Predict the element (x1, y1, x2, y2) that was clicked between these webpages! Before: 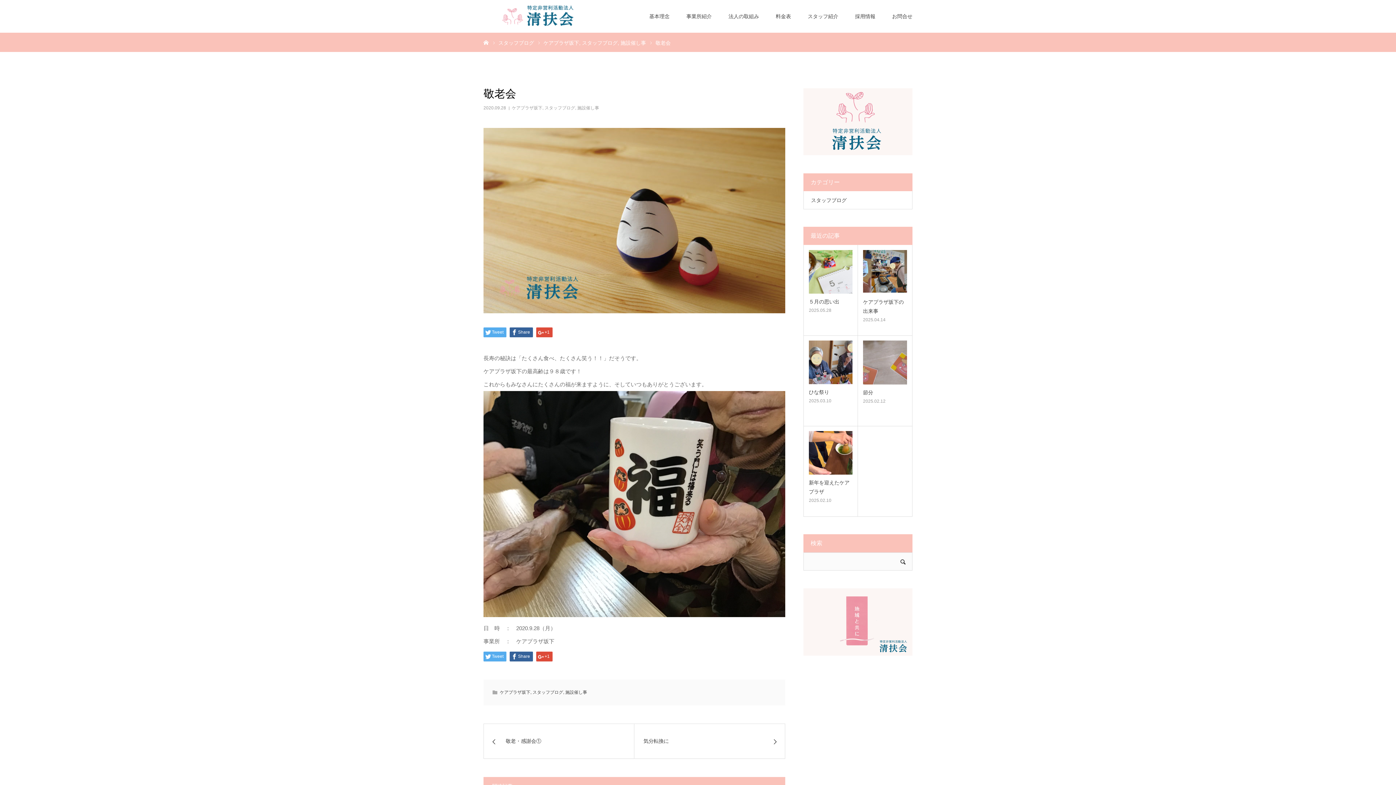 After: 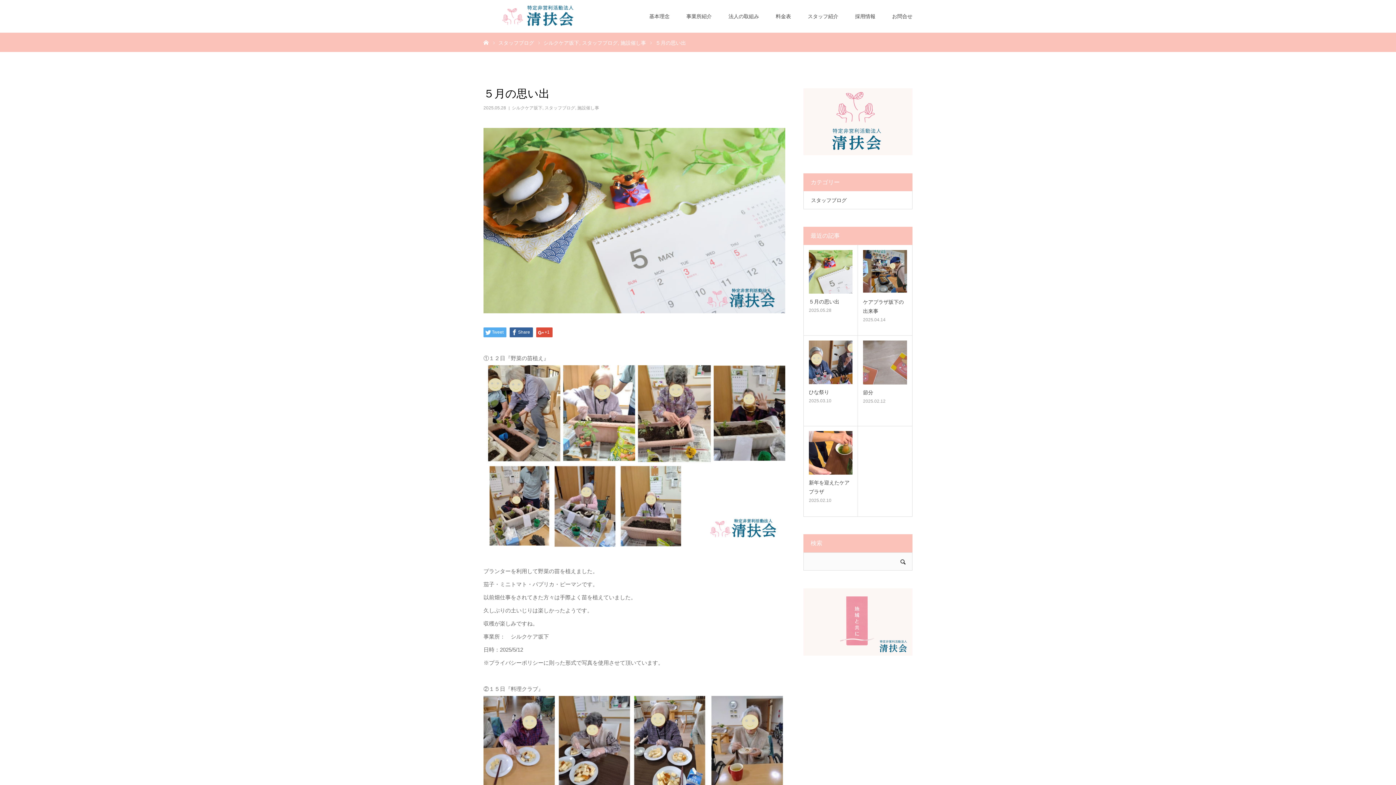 Action: bbox: (809, 297, 852, 306) label: ５月の思い出